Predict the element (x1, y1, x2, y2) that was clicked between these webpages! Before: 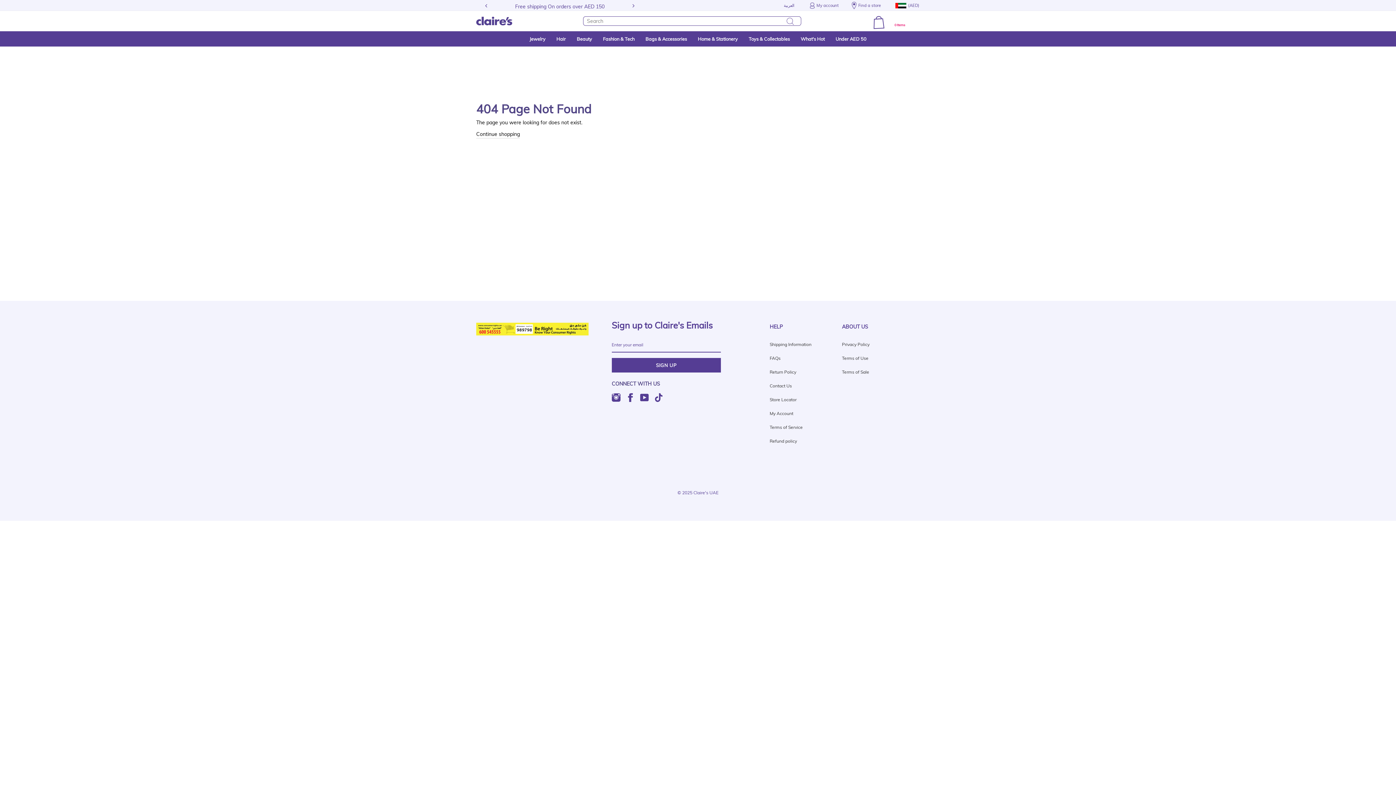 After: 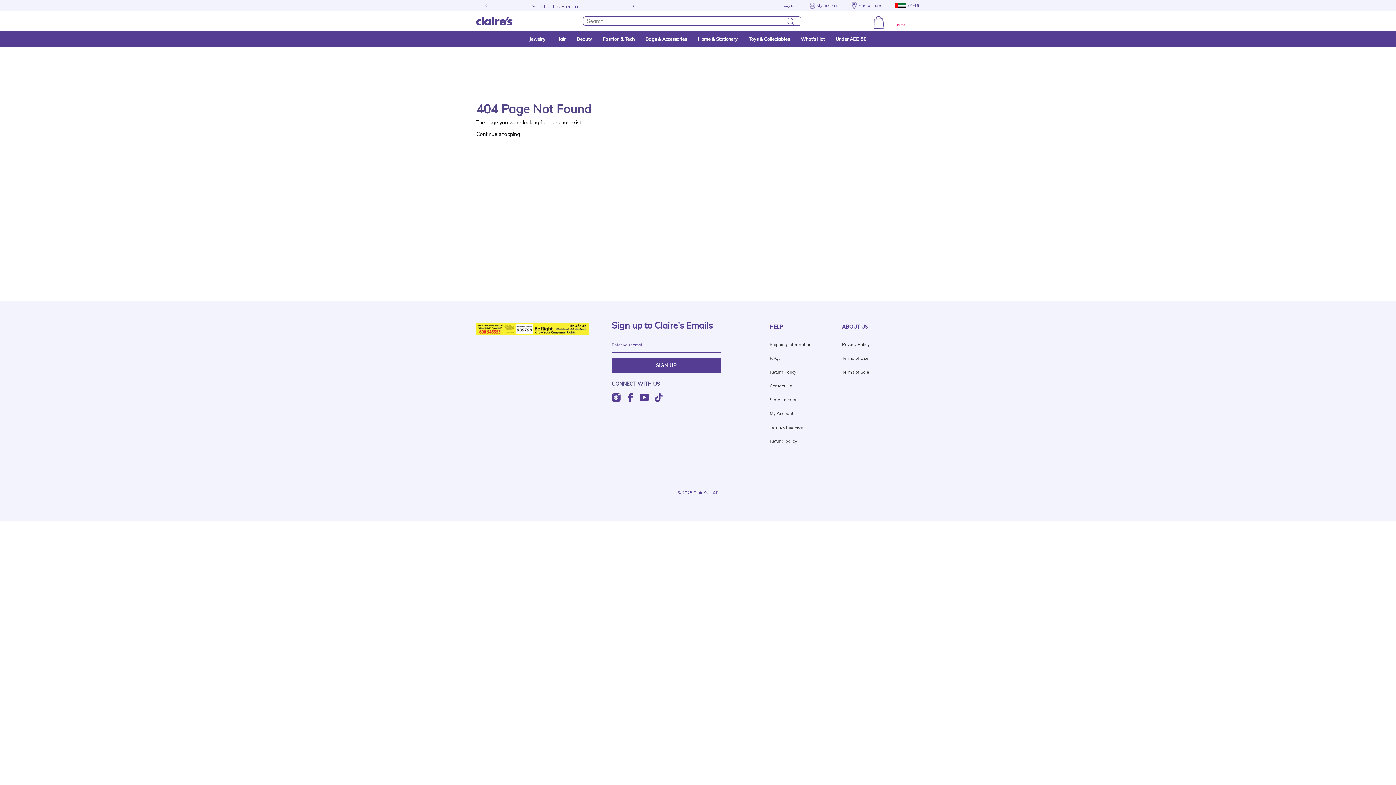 Action: label: العربية‏ bbox: (784, 2, 794, 8)